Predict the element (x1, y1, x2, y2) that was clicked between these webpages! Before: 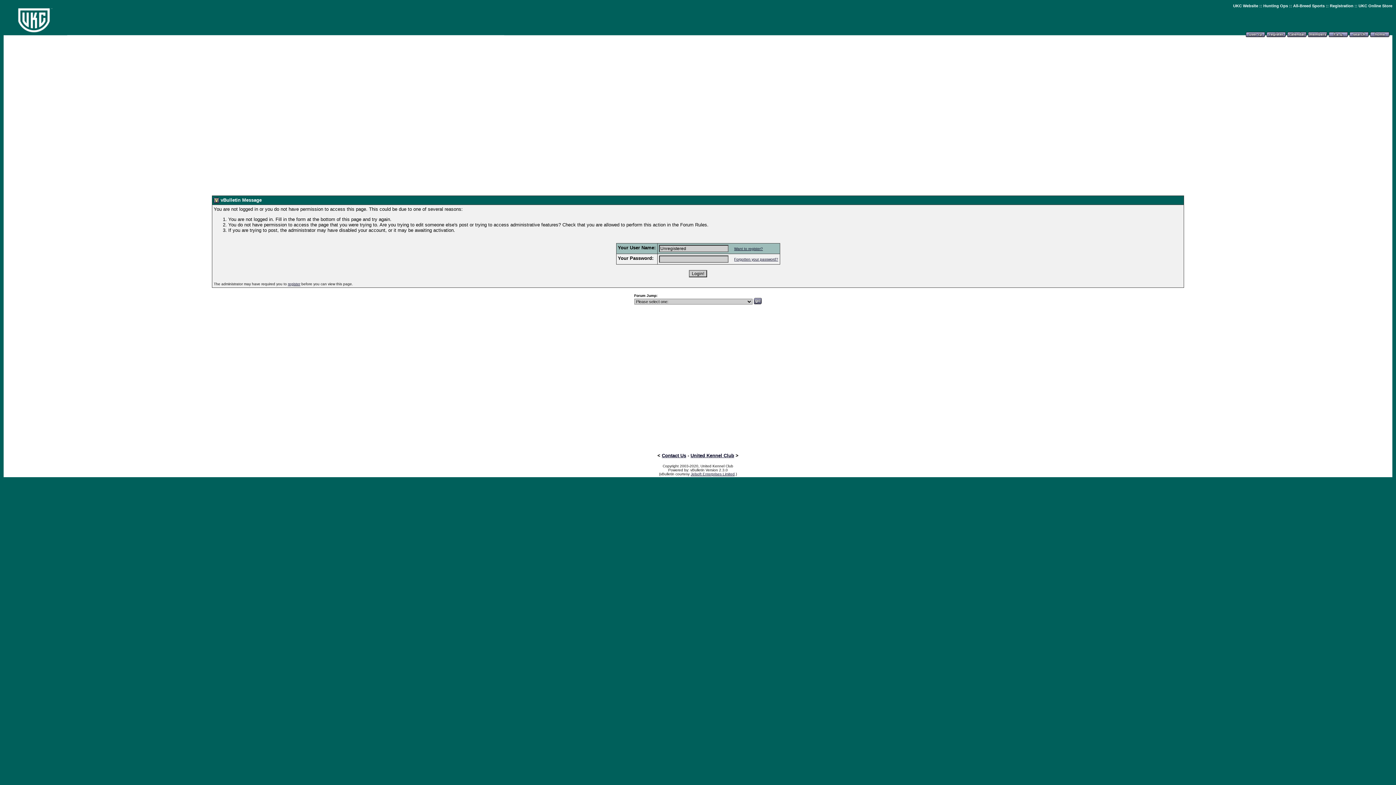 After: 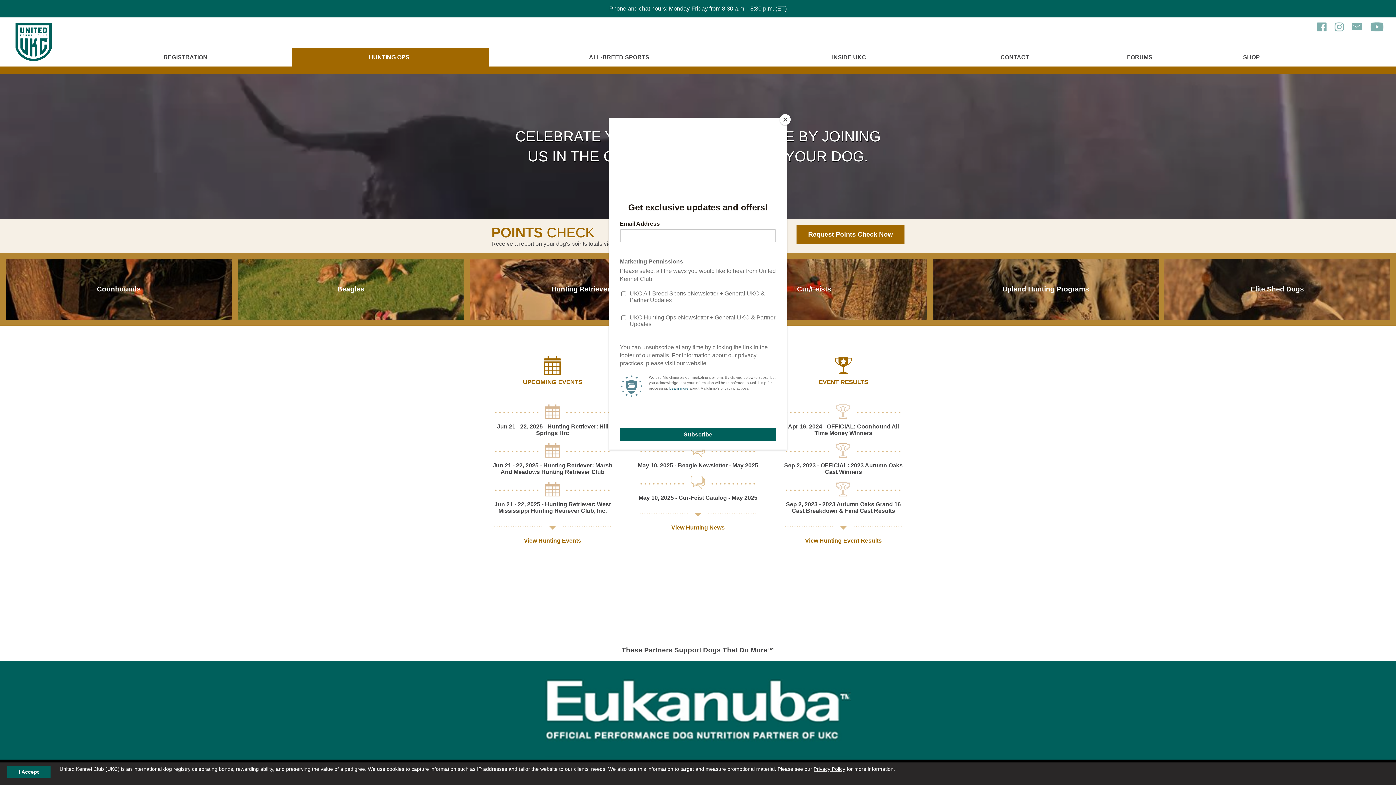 Action: bbox: (1263, 3, 1288, 8) label: Hunting Ops